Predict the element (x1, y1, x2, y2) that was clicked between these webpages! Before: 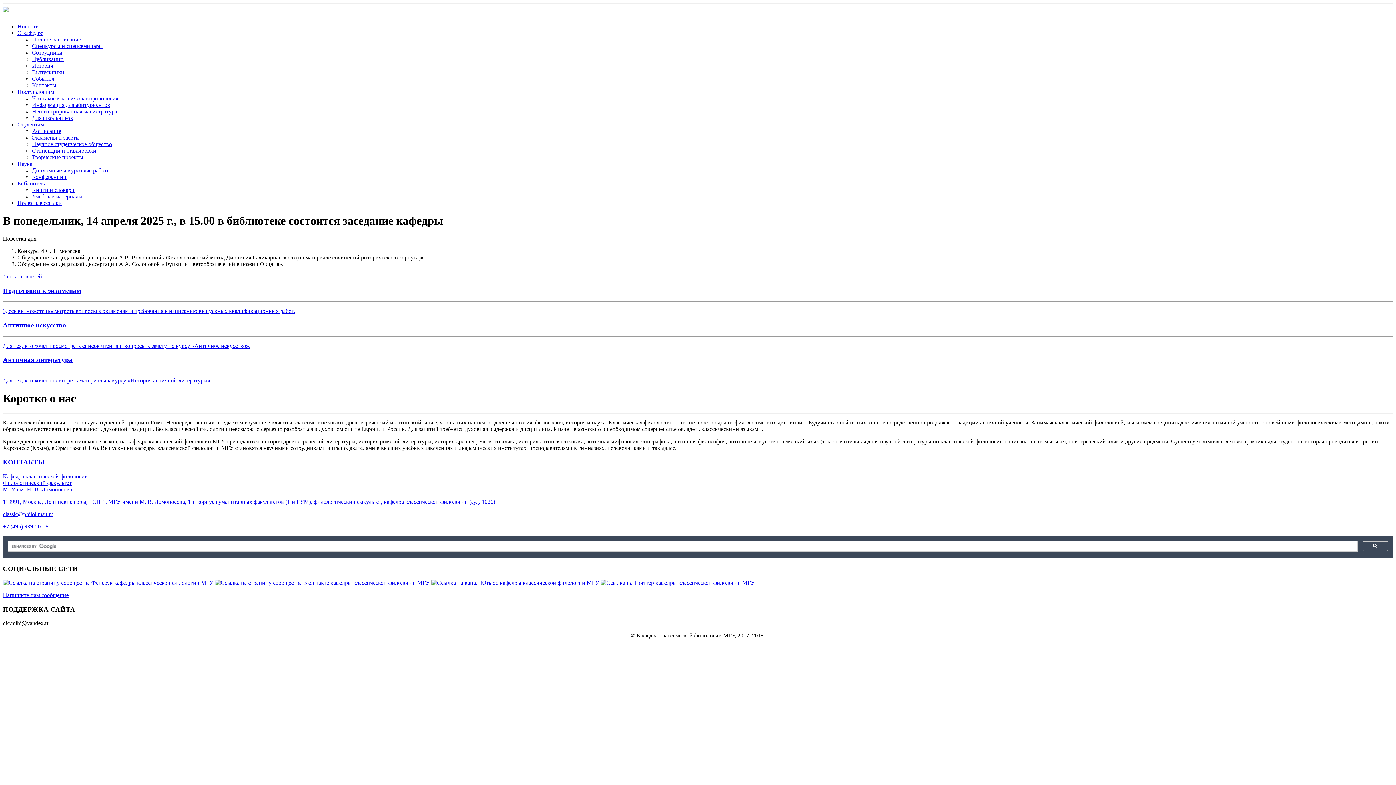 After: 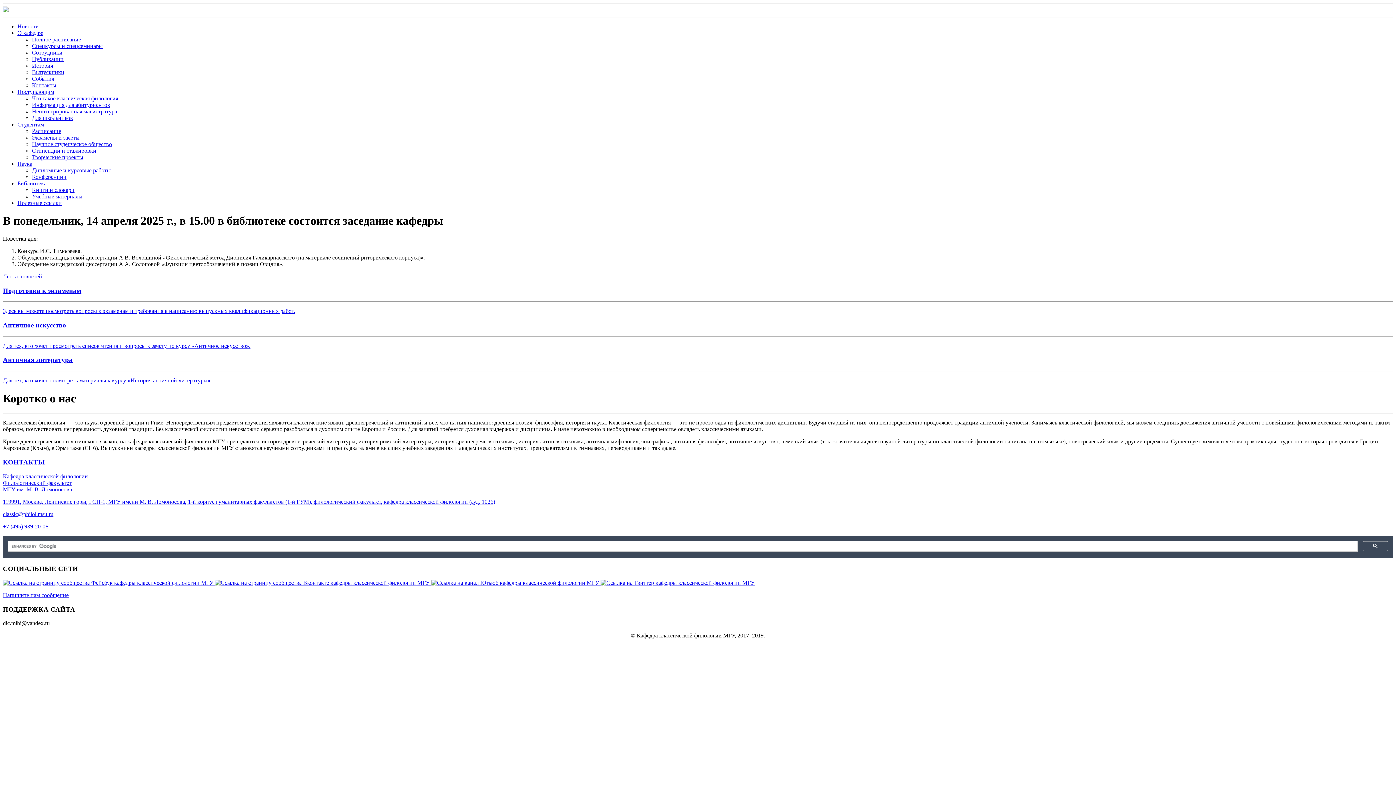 Action: bbox: (32, 147, 96, 153) label: Стипендии и стажировки